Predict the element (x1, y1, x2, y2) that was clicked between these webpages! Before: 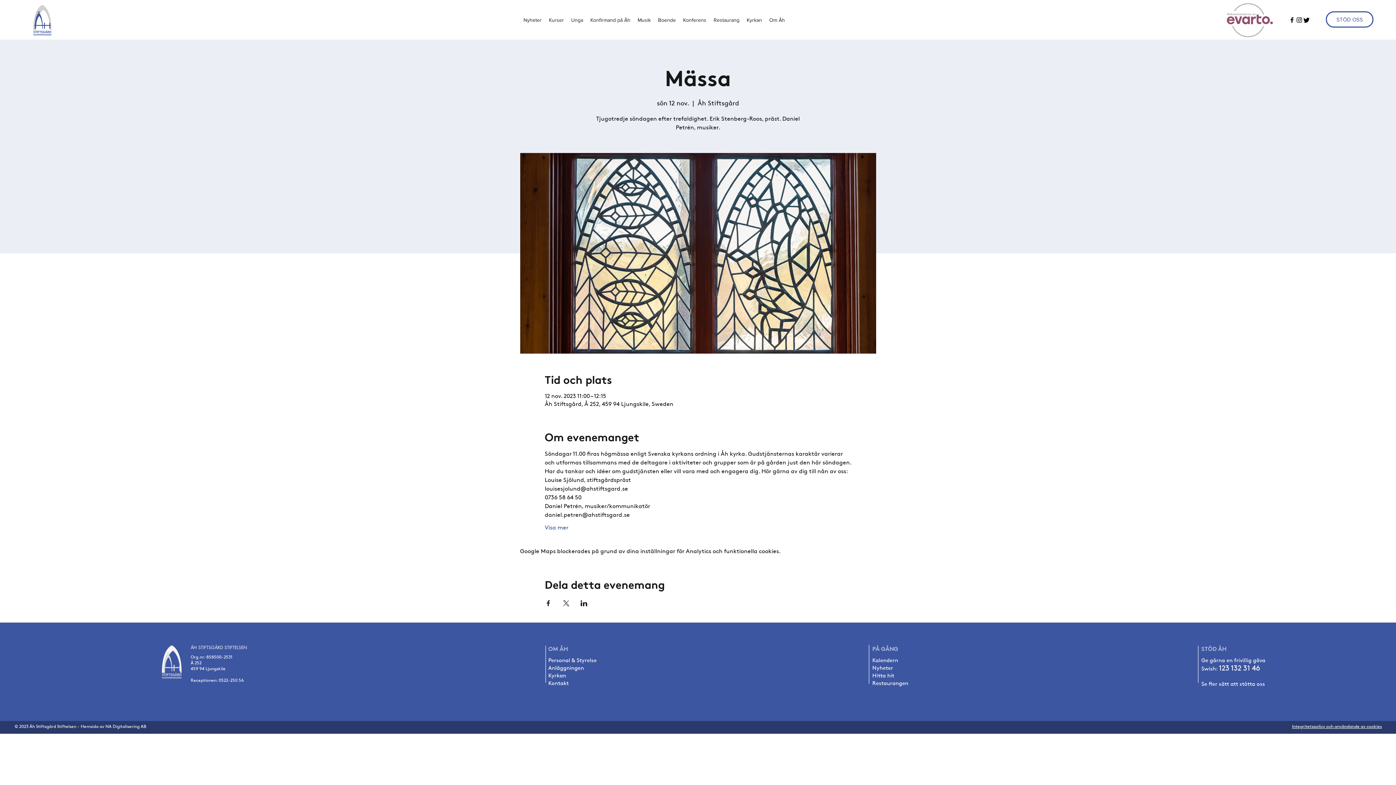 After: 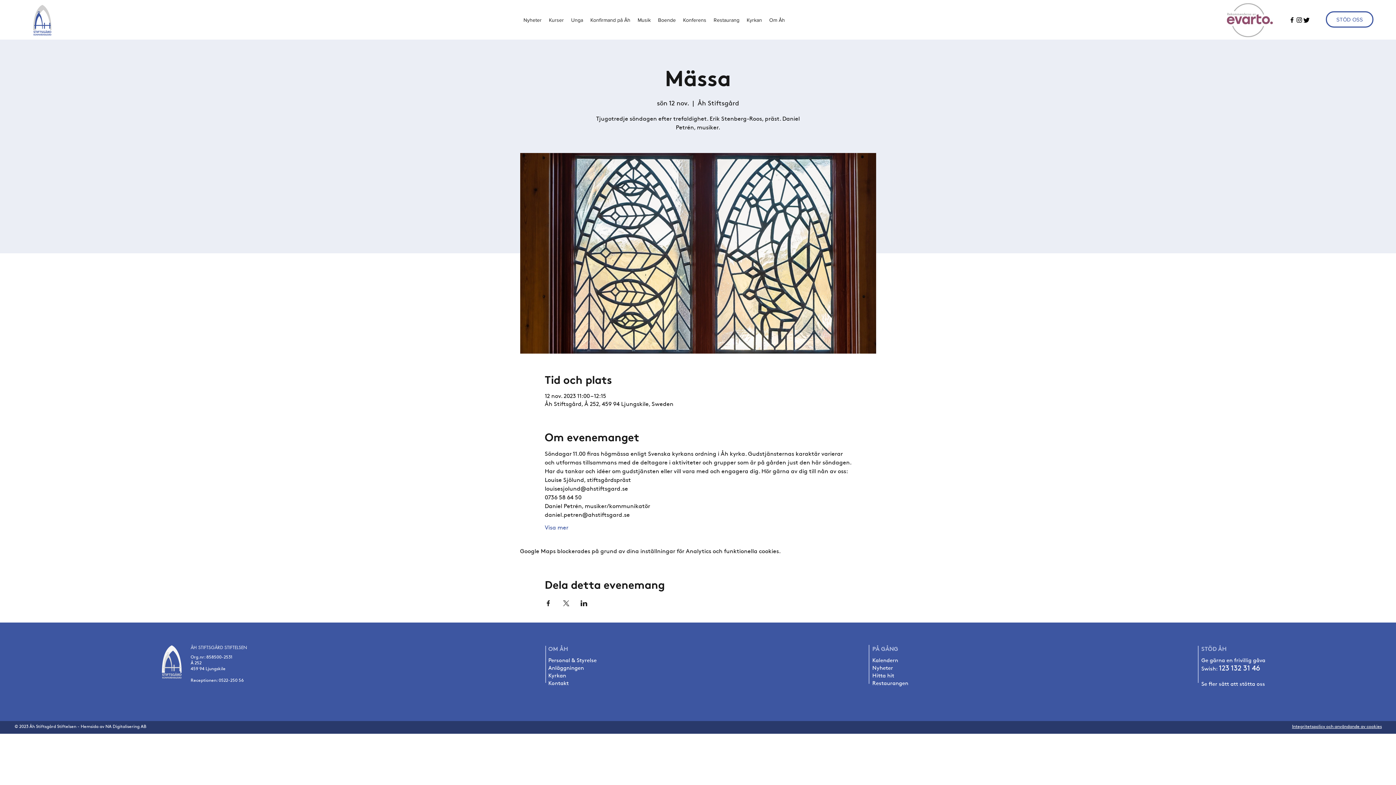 Action: label: Dela evenemanget på Facebook bbox: (544, 600, 551, 606)